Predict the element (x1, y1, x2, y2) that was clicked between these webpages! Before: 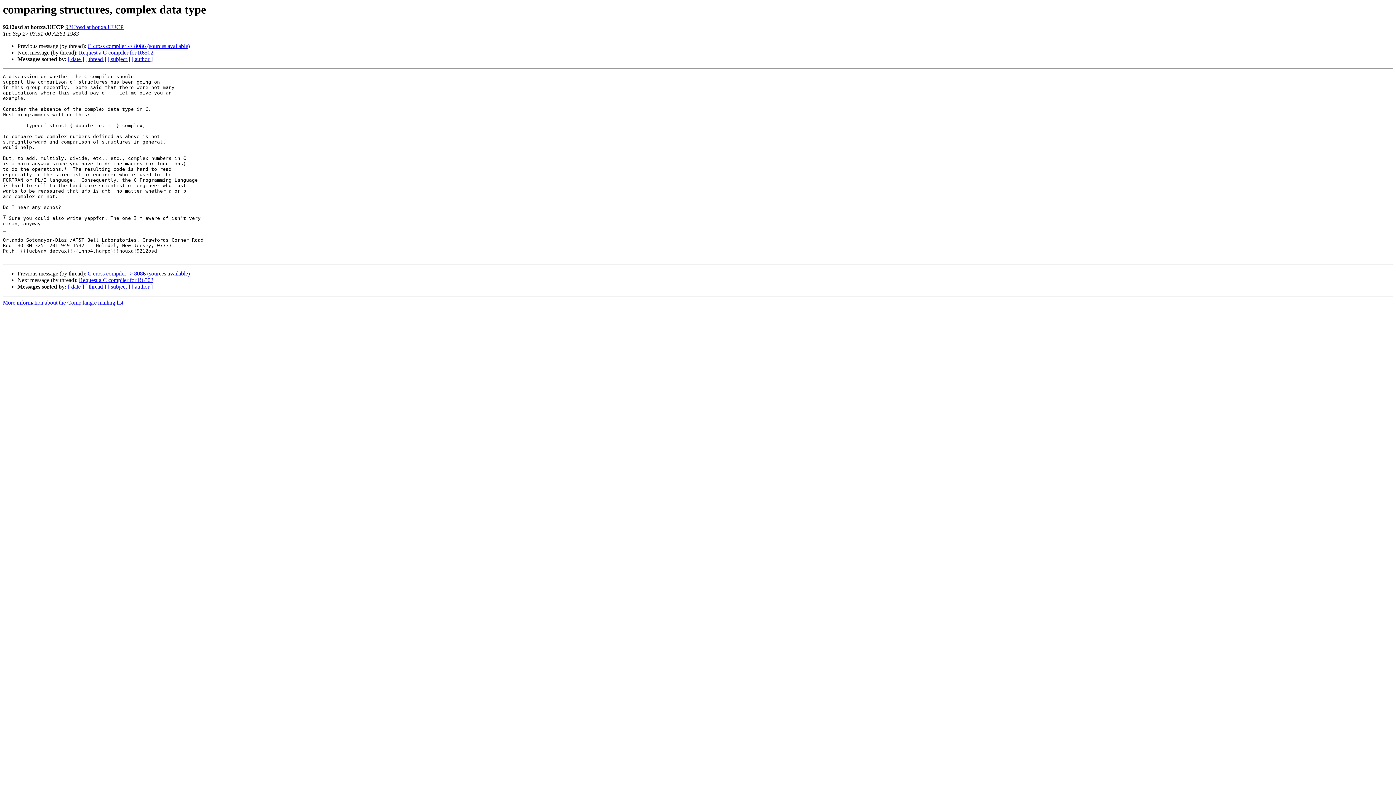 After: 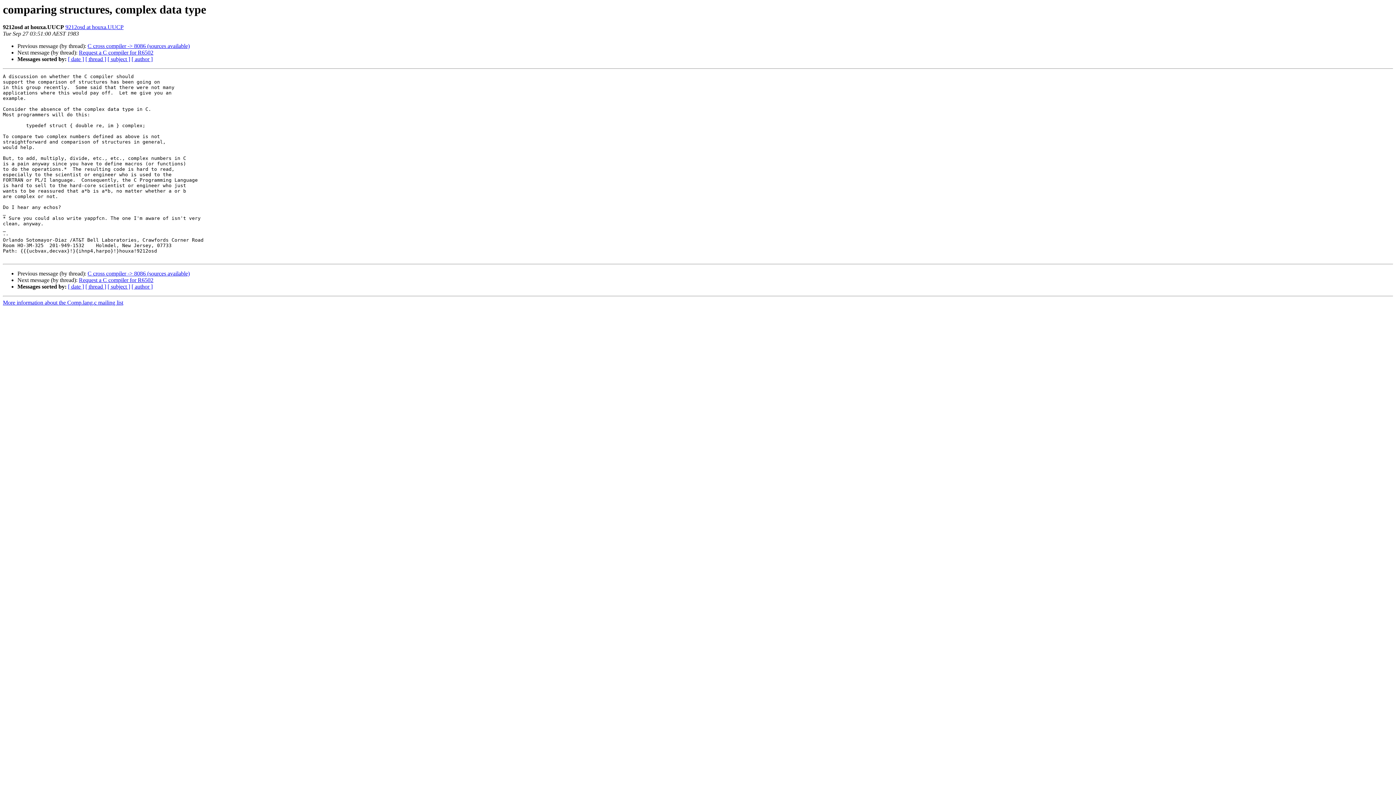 Action: bbox: (65, 24, 123, 30) label: 9212osd at houxa.UUCP